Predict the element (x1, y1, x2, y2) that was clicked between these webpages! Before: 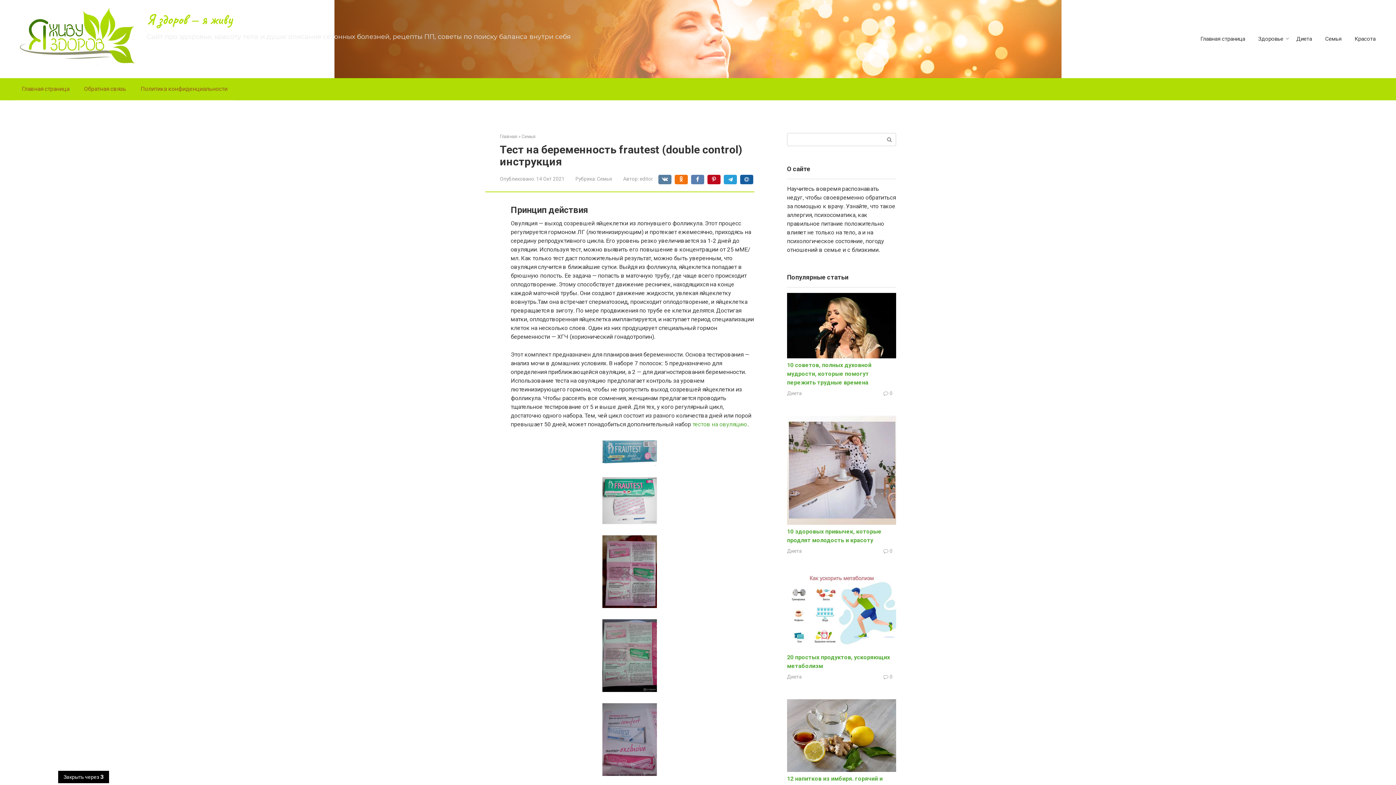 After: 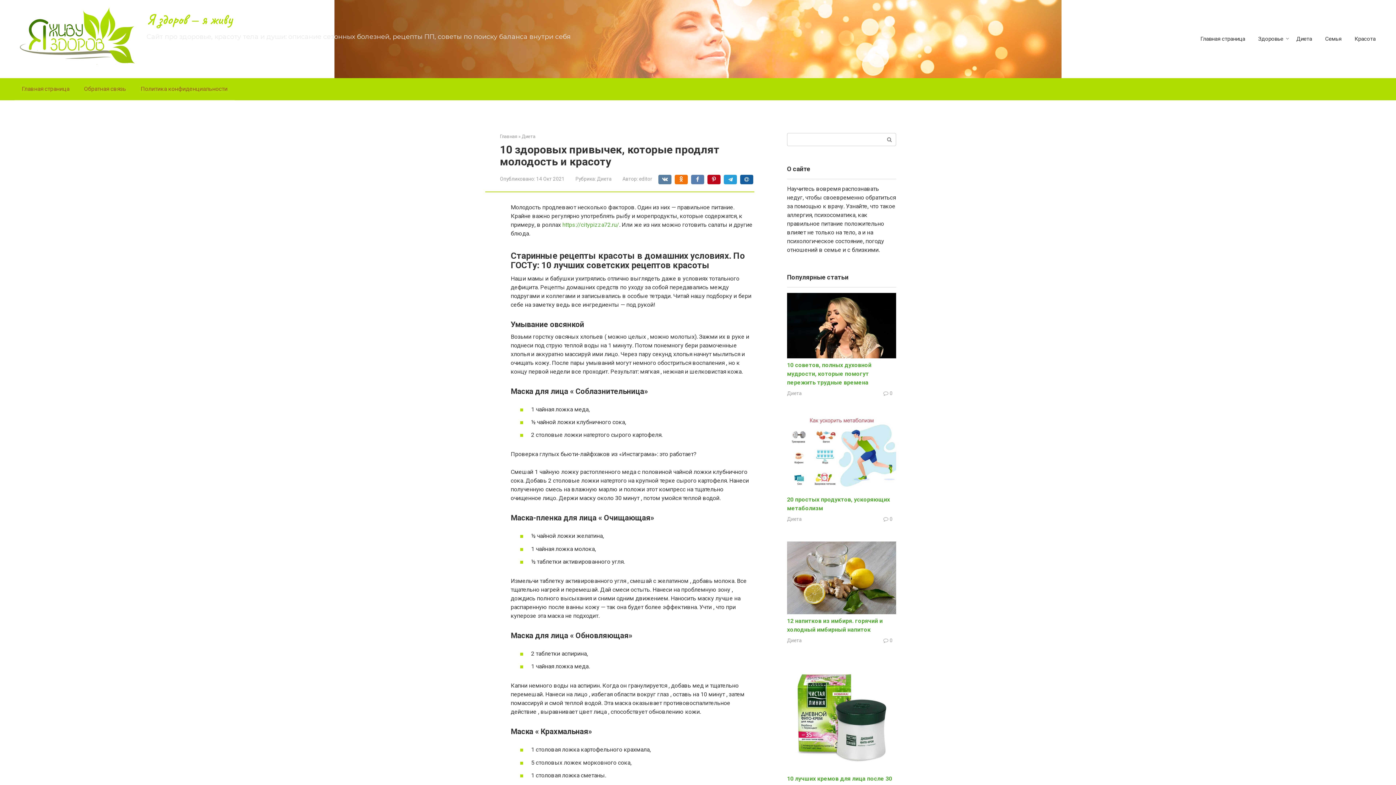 Action: bbox: (787, 519, 896, 526)